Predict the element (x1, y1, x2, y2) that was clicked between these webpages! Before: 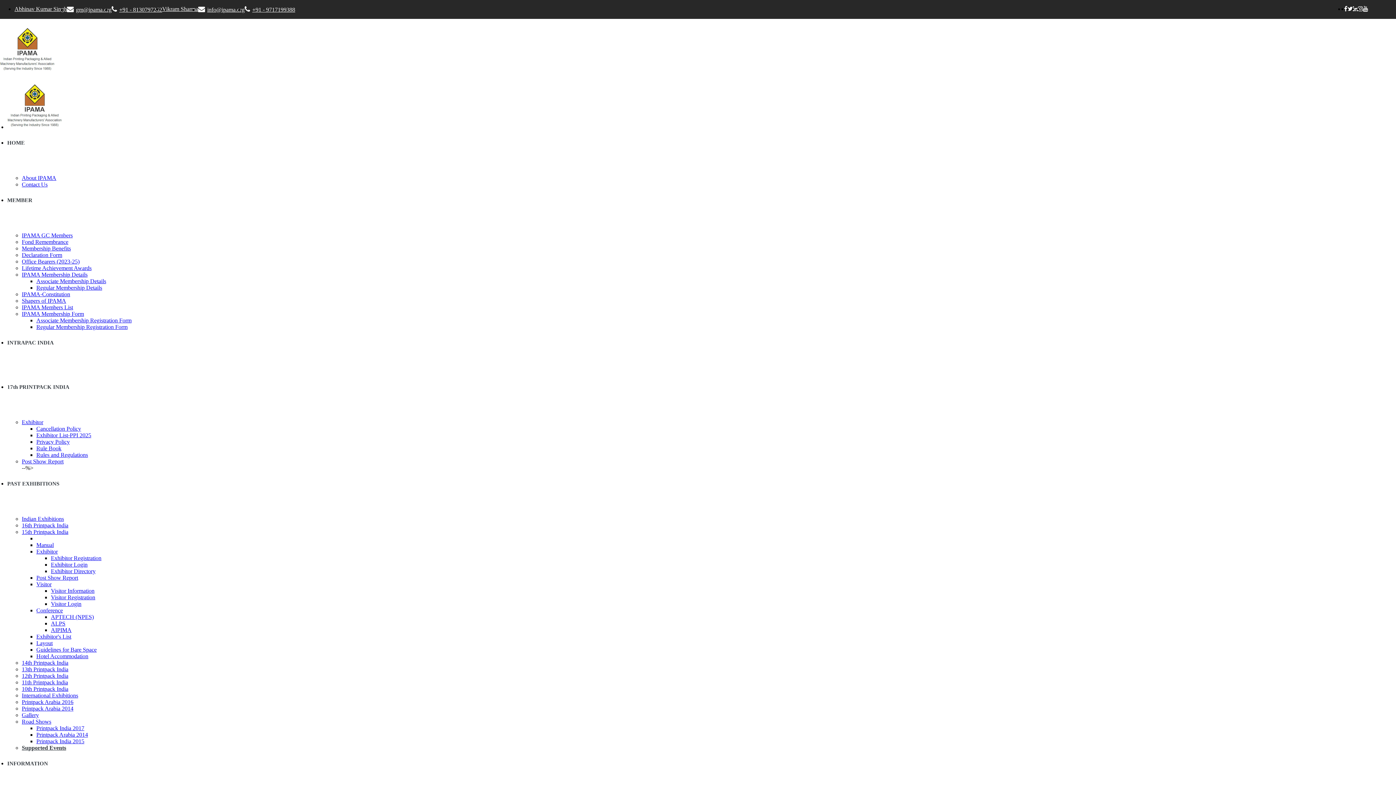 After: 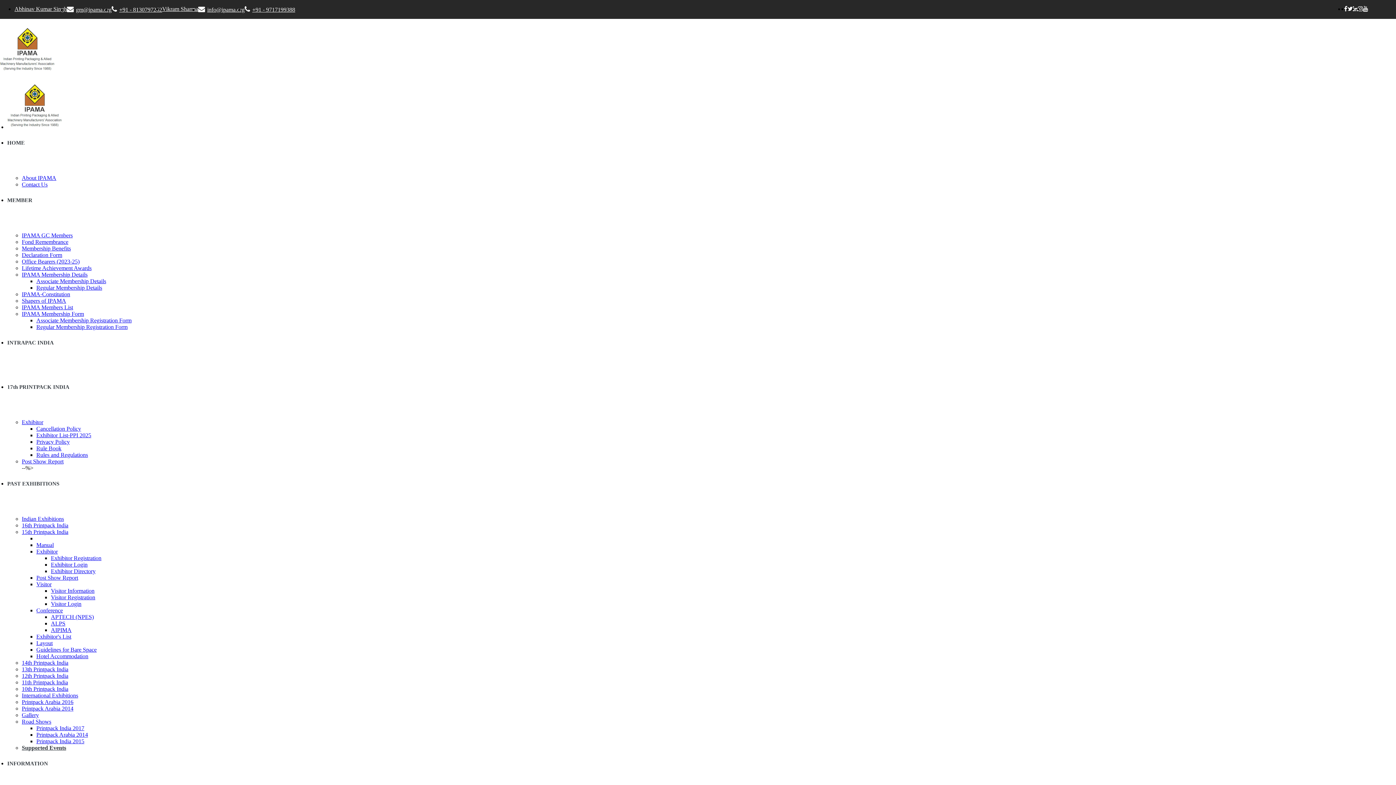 Action: bbox: (21, 419, 43, 425) label: Exhibitor